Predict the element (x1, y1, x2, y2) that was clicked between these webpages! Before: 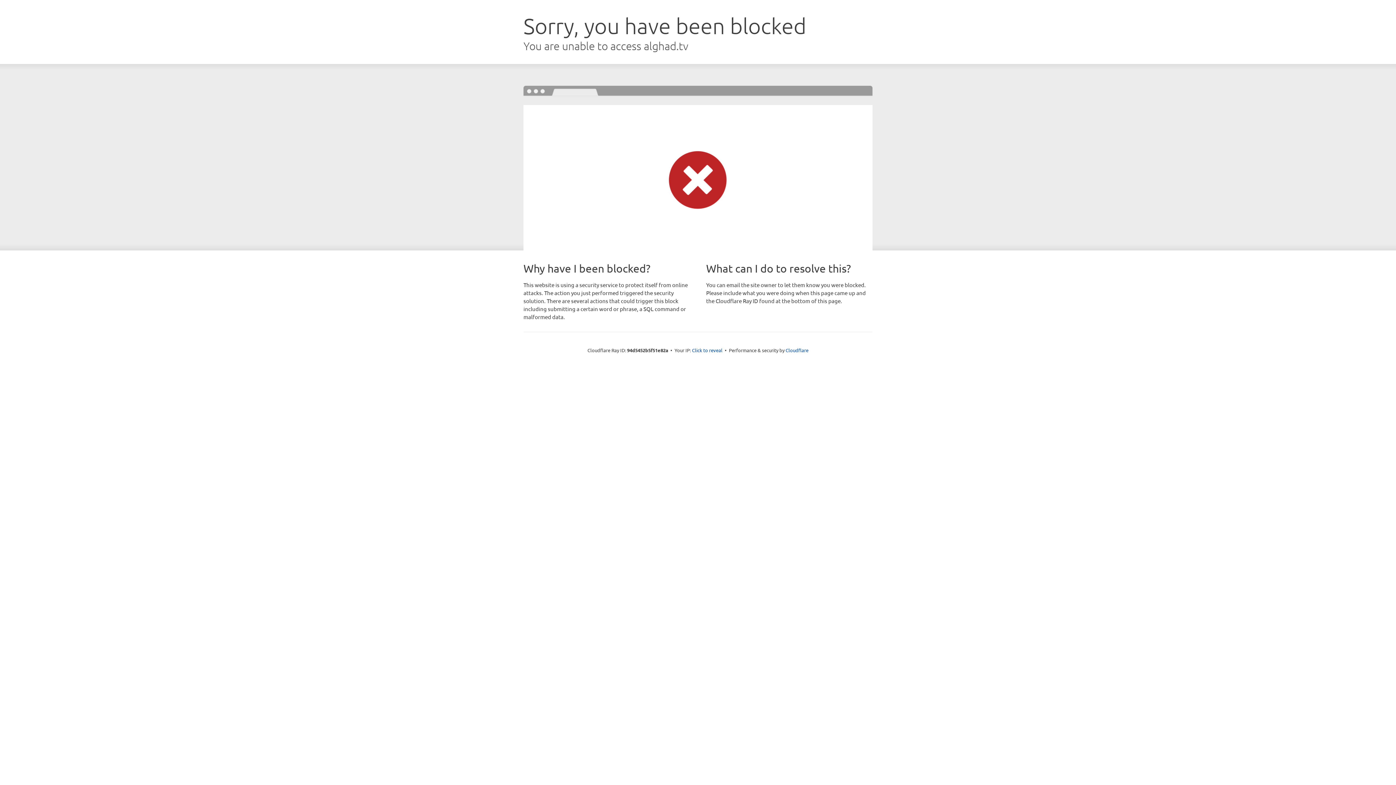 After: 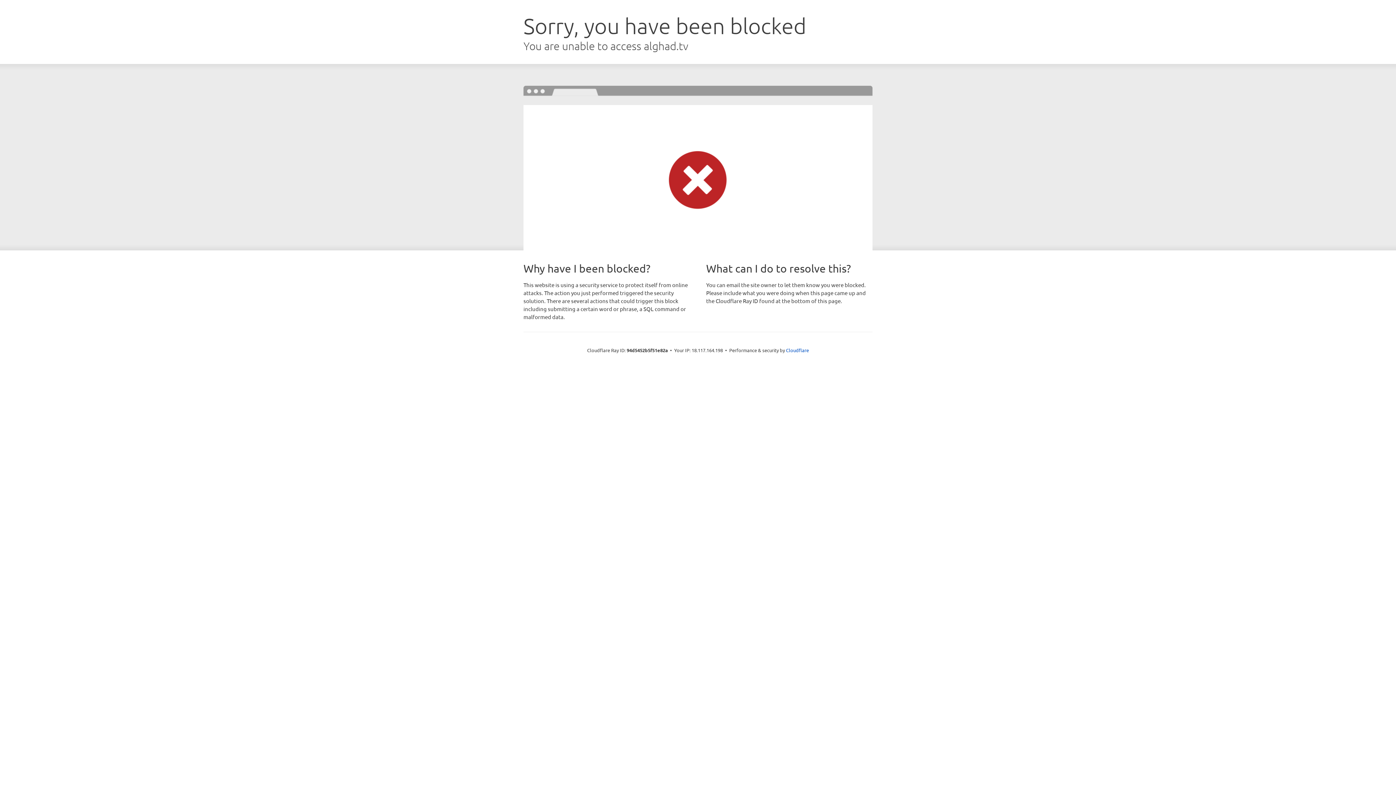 Action: bbox: (692, 346, 722, 353) label: Click to reveal